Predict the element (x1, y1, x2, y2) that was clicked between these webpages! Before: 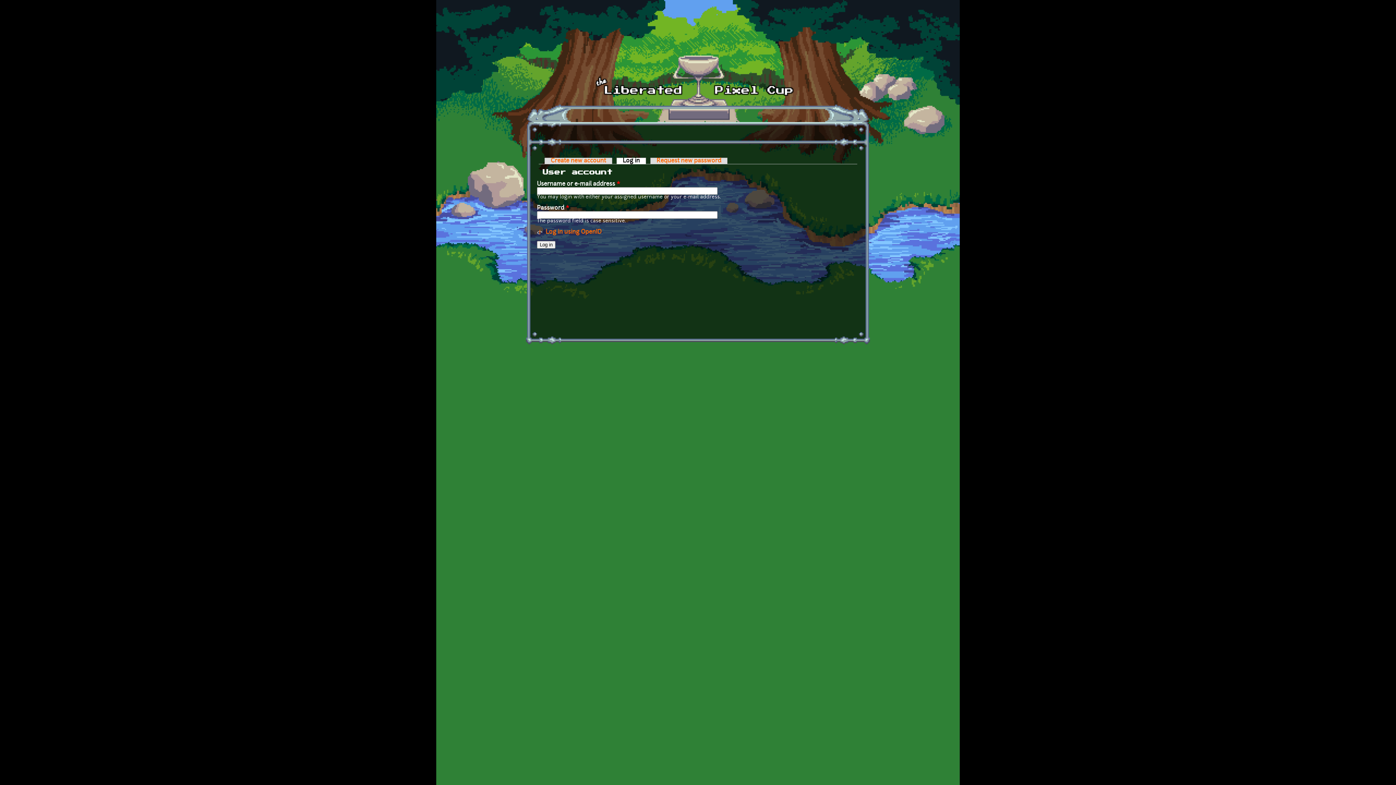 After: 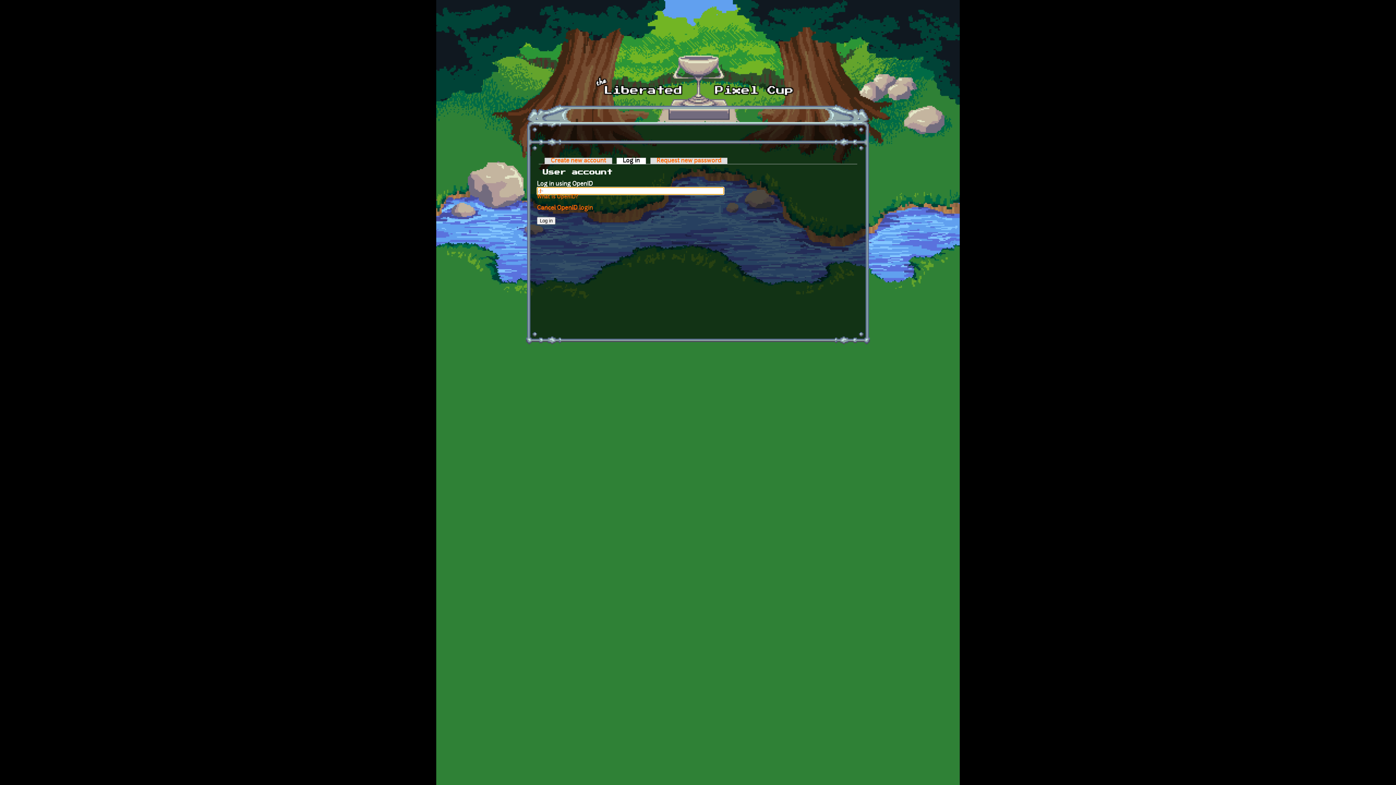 Action: bbox: (537, 229, 601, 235) label: Log in using OpenID